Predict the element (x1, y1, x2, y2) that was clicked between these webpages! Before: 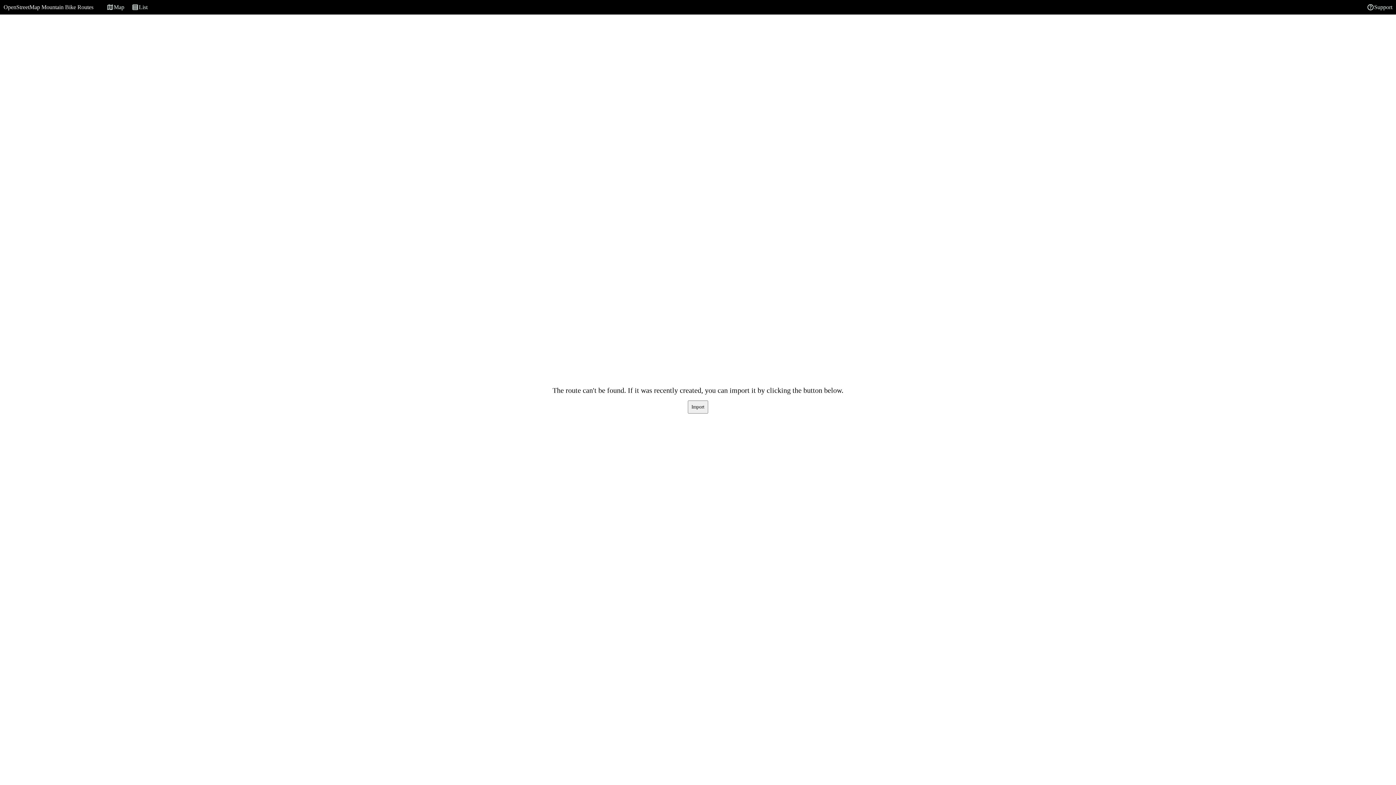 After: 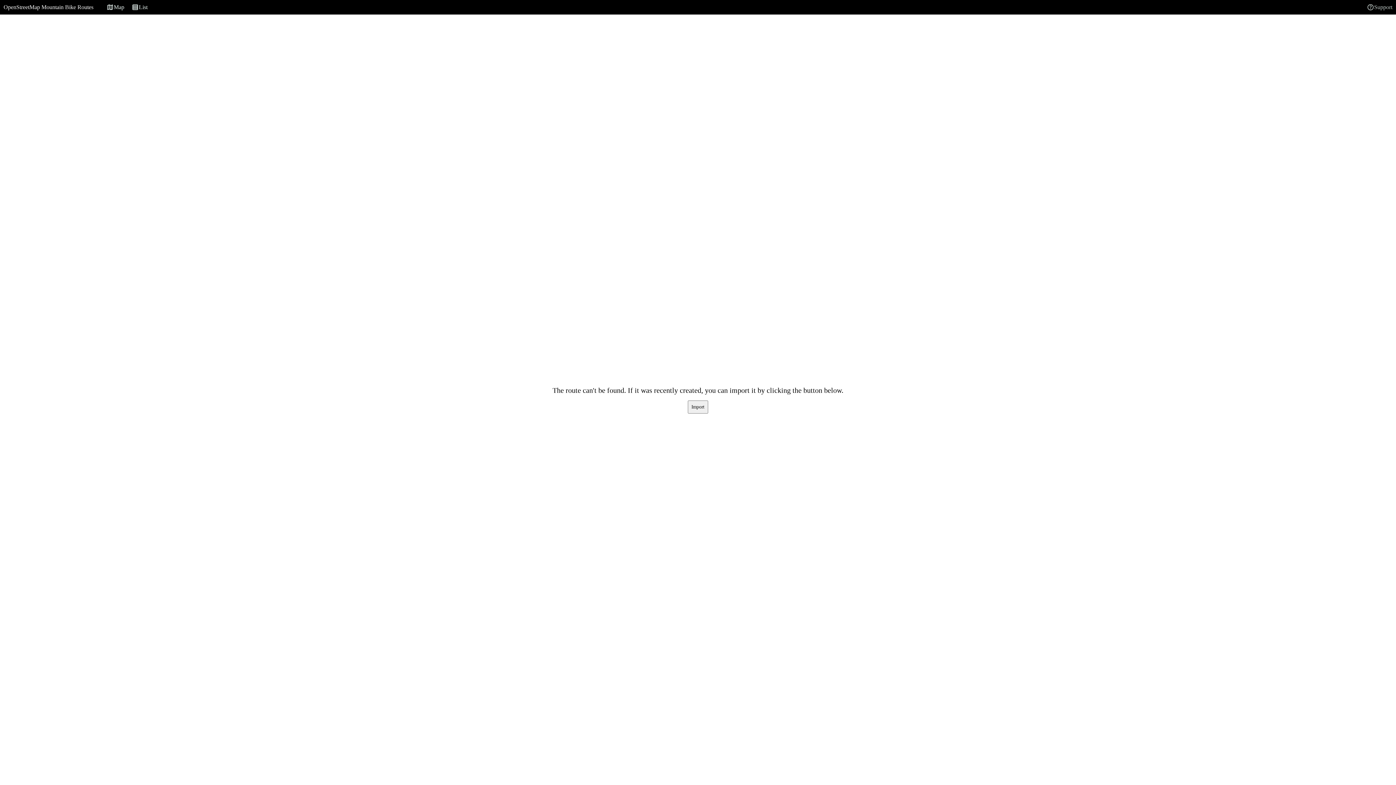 Action: bbox: (1363, 0, 1396, 13) label: Support